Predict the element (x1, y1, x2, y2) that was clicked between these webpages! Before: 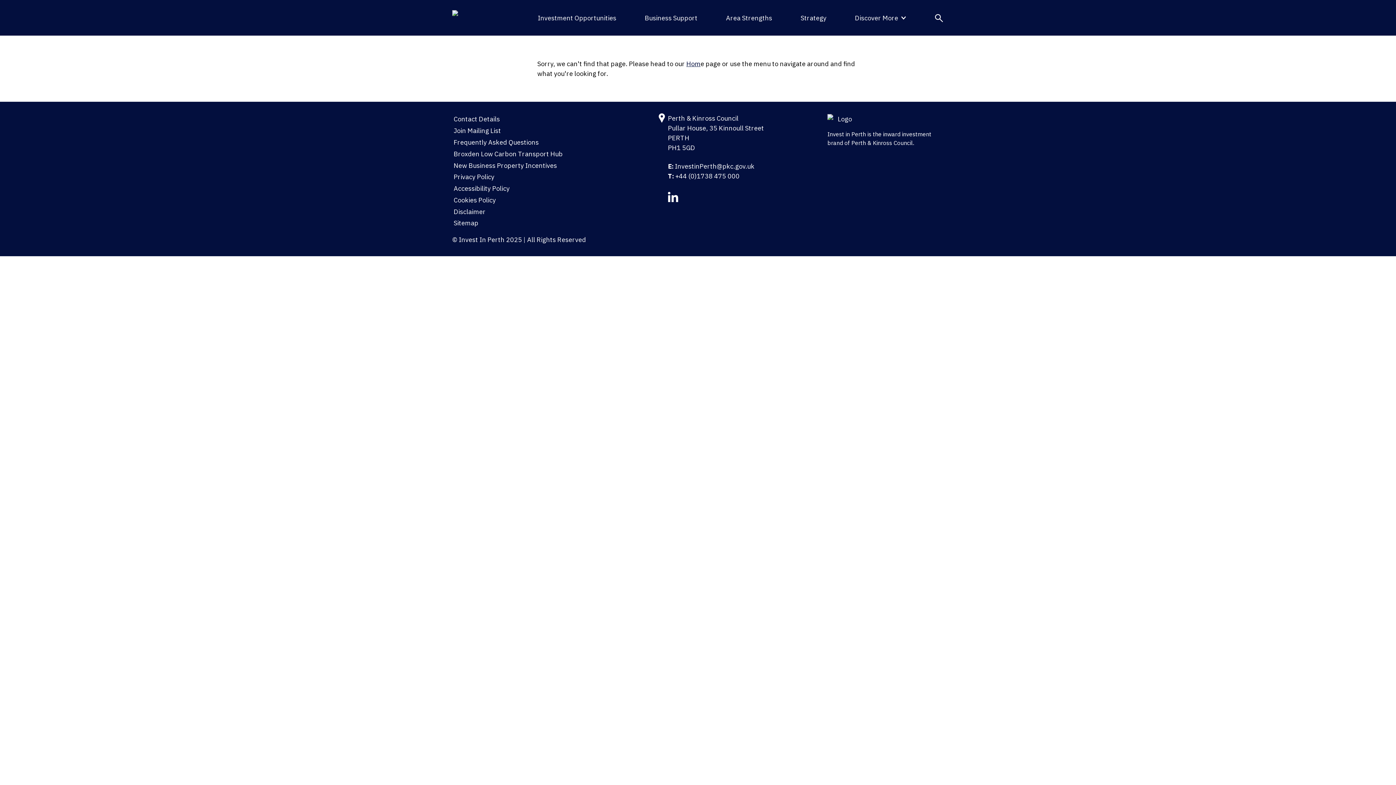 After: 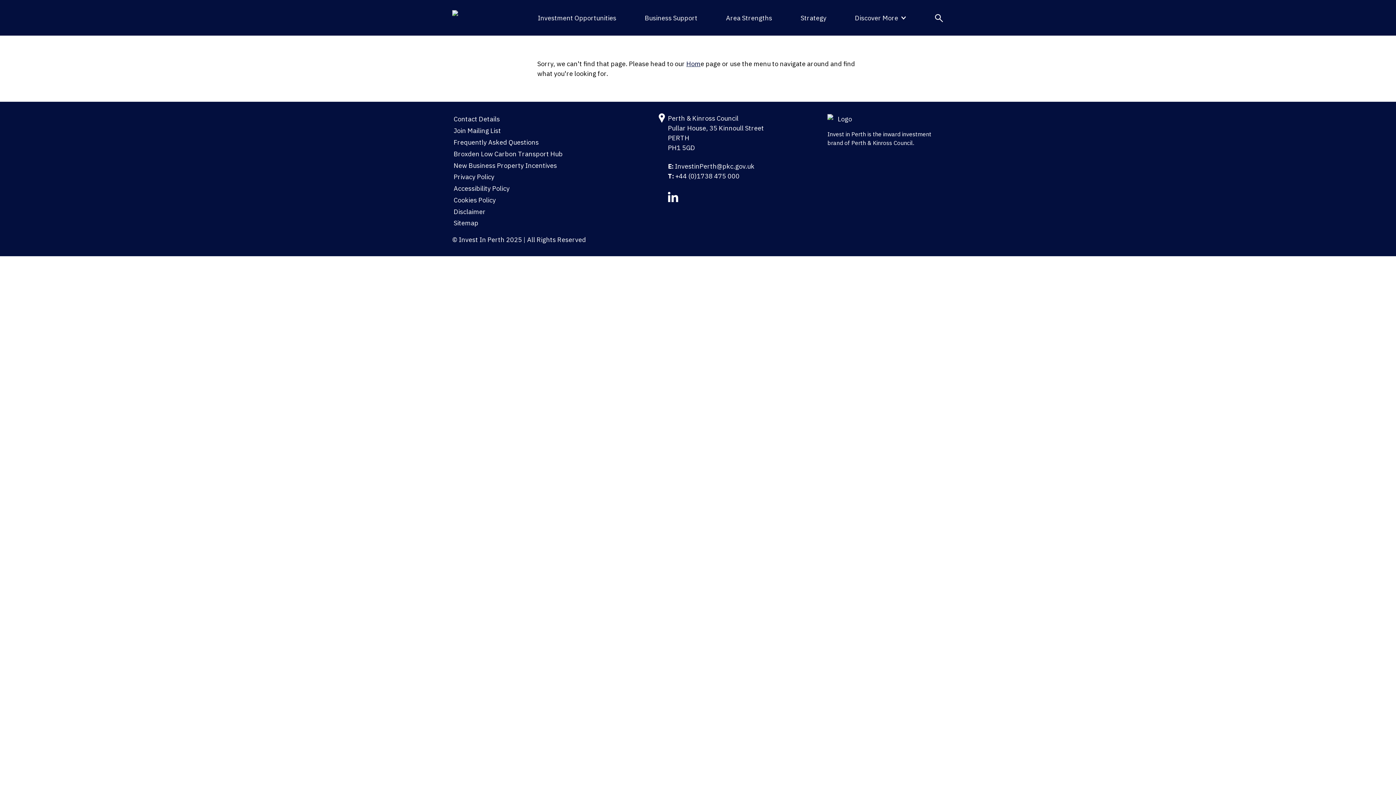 Action: bbox: (453, 148, 562, 159) label: Broxden Low Carbon Transport Hub